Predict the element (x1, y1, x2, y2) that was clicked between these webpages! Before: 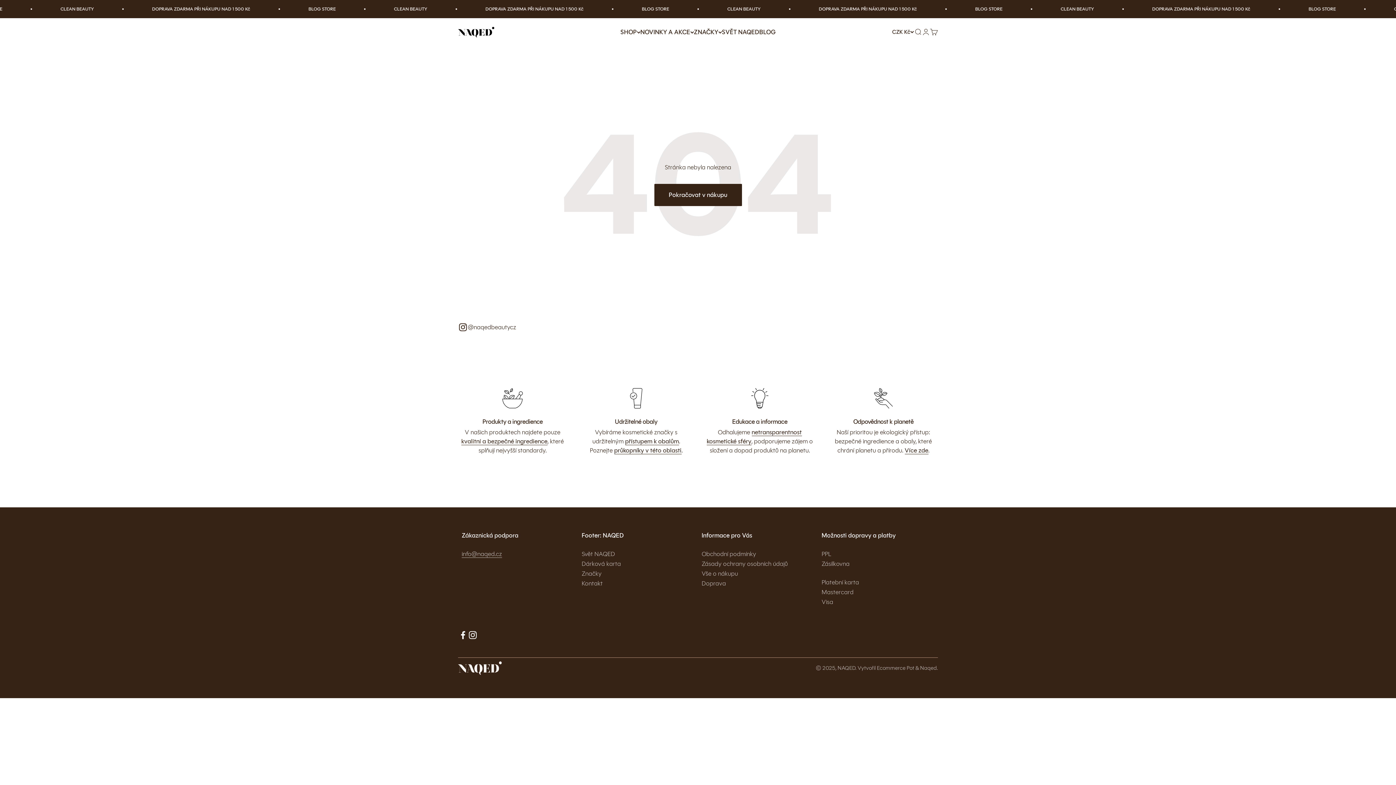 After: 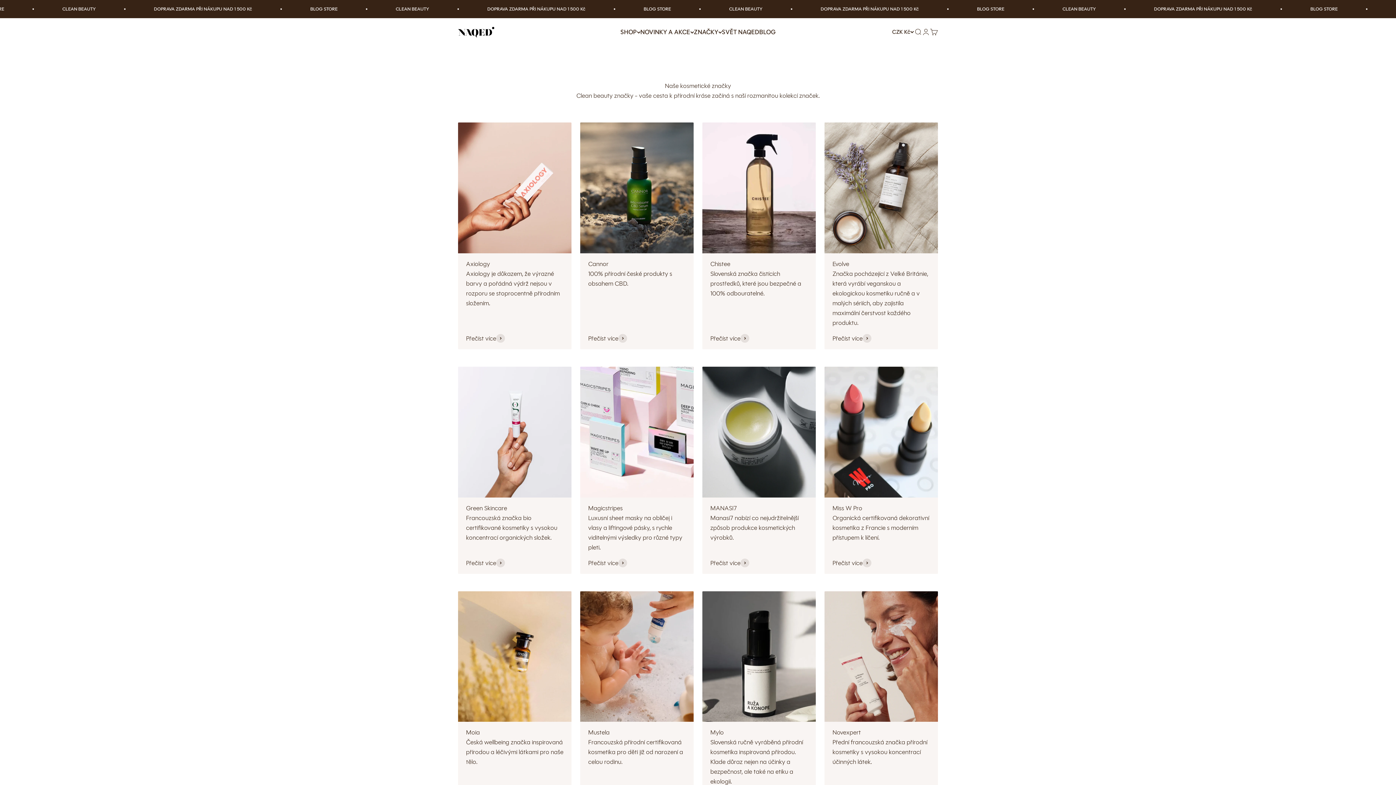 Action: bbox: (581, 569, 601, 578) label: Značky